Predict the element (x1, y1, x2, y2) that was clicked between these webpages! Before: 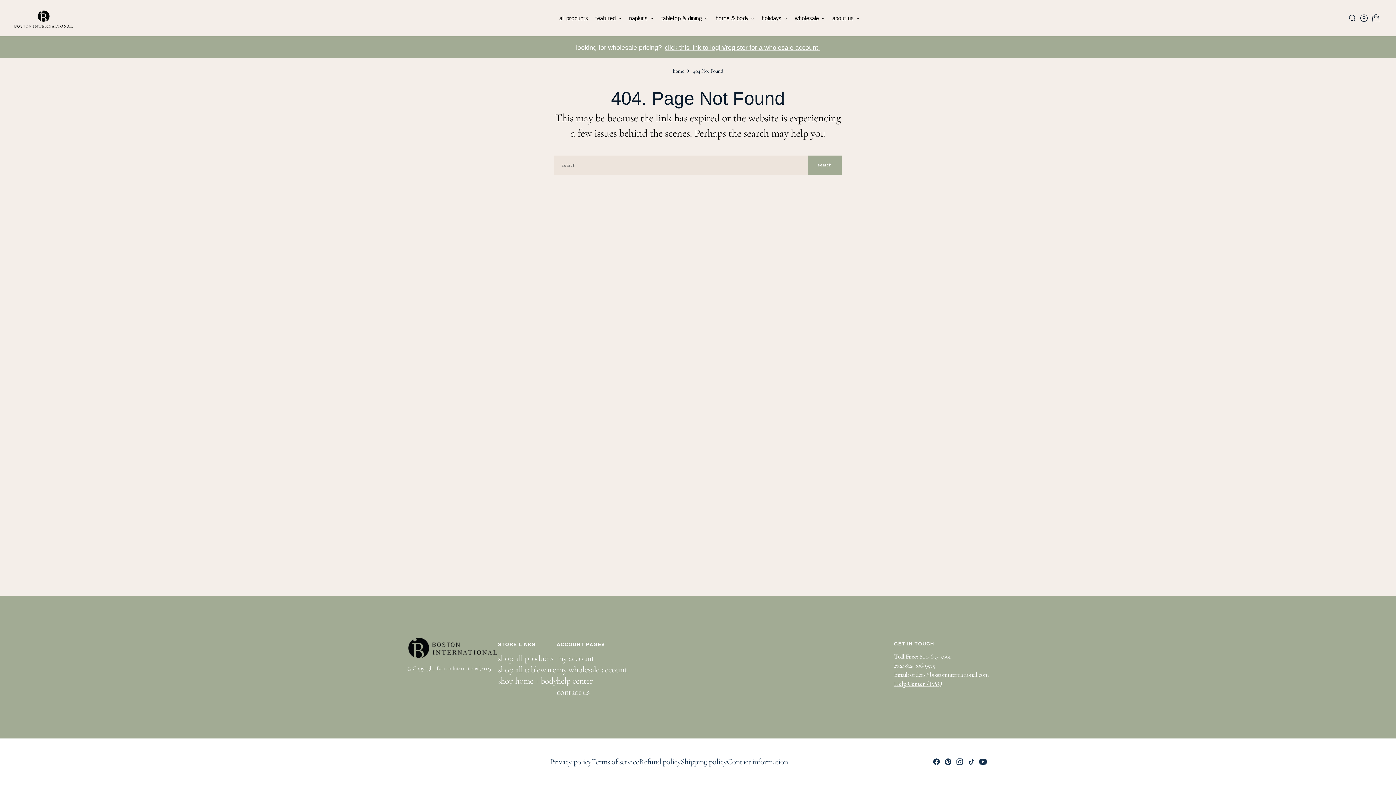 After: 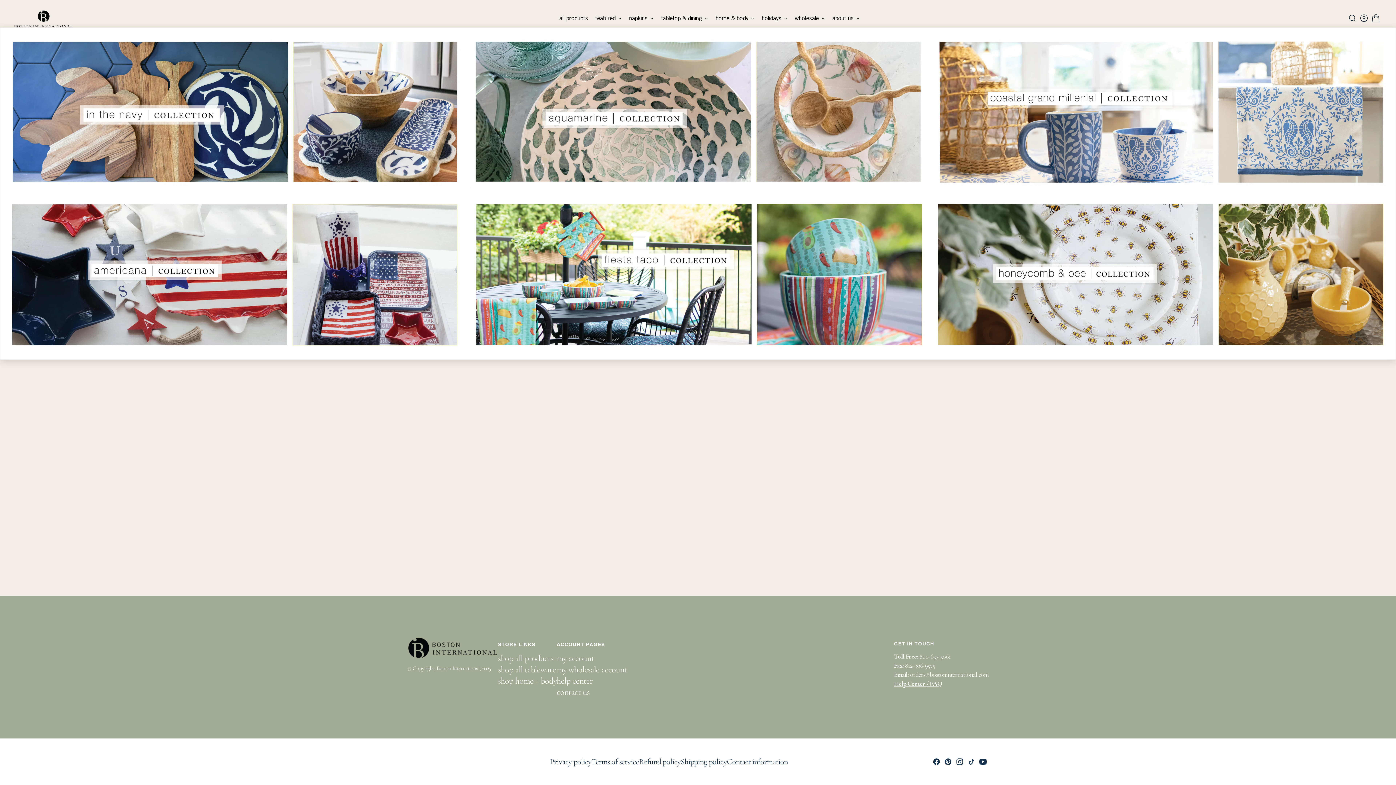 Action: label: featured bbox: (591, 9, 625, 27)